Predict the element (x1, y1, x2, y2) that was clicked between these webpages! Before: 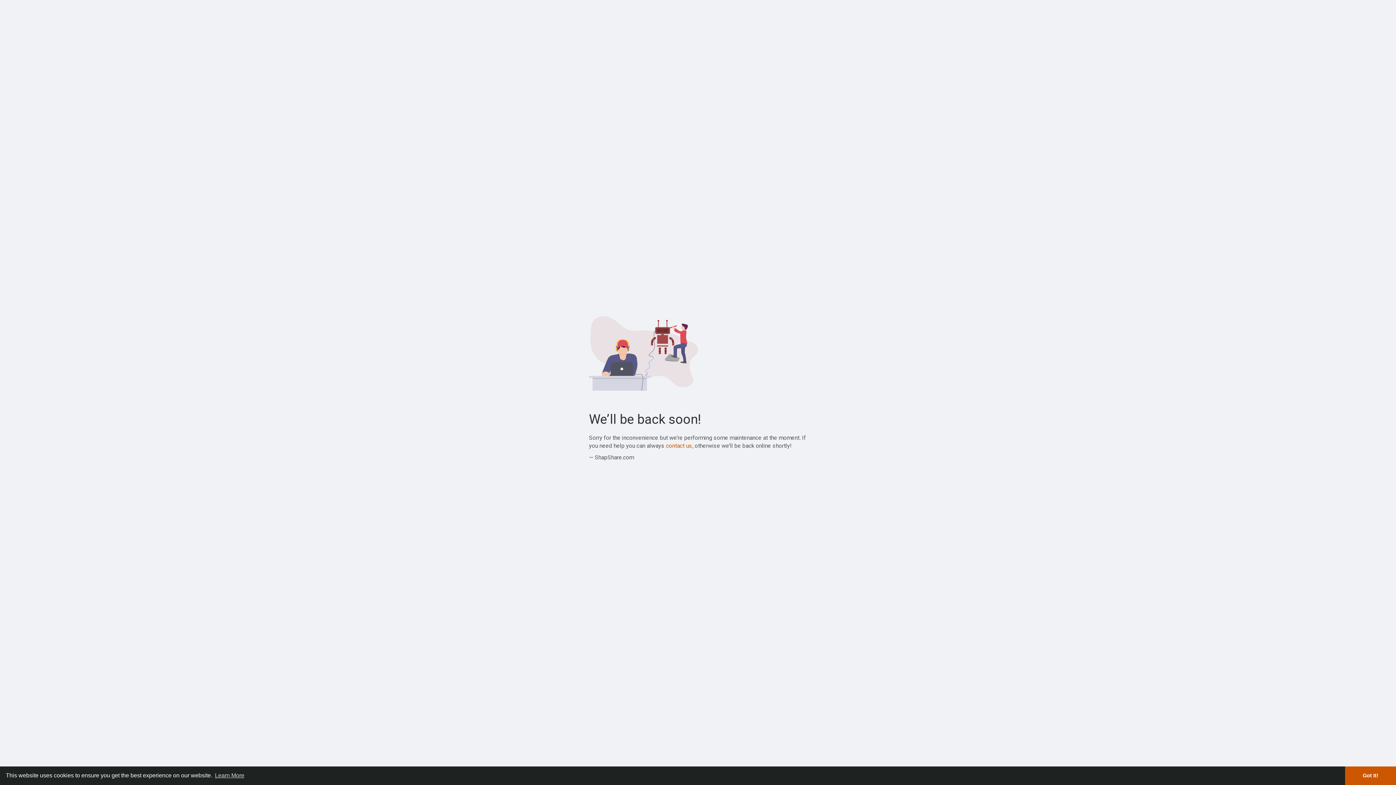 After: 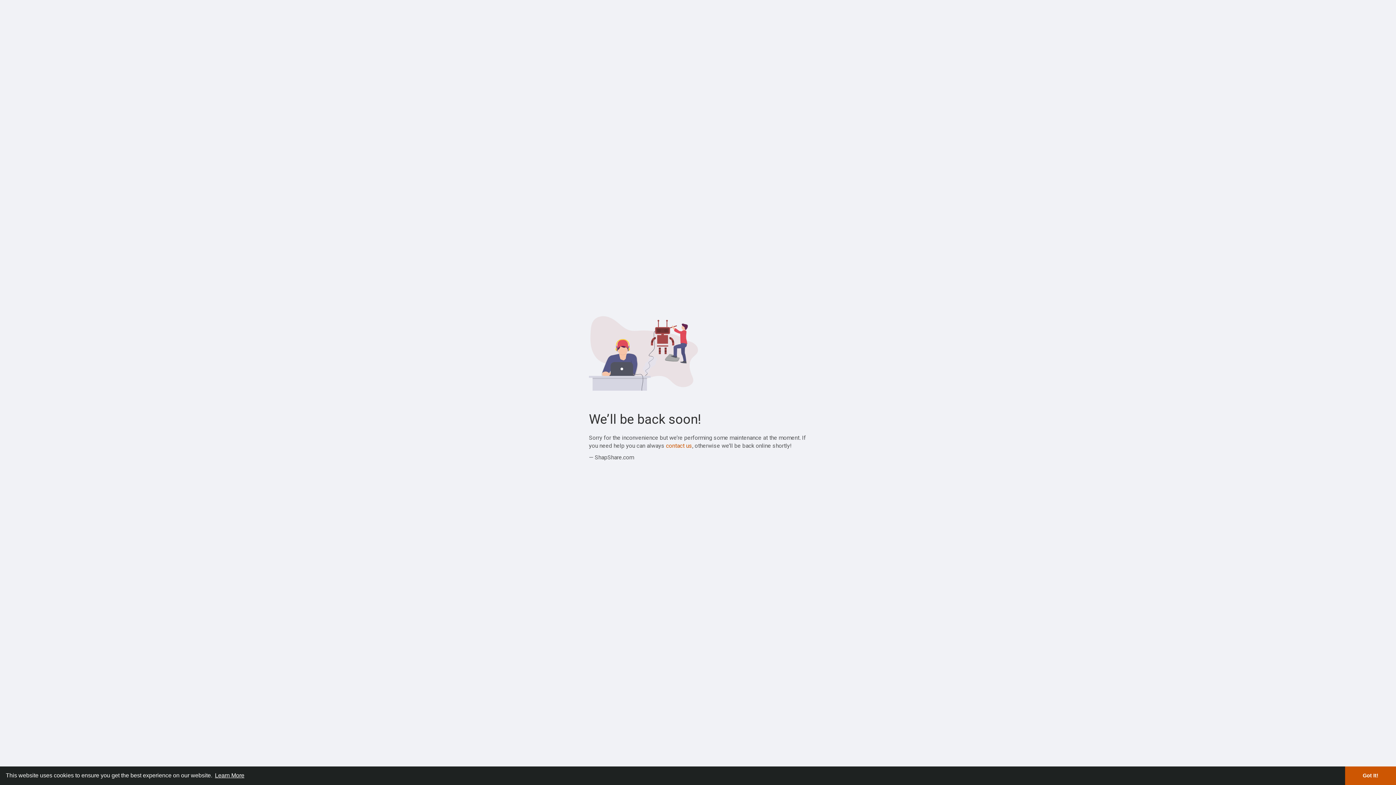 Action: label: learn more about cookies bbox: (213, 770, 245, 781)